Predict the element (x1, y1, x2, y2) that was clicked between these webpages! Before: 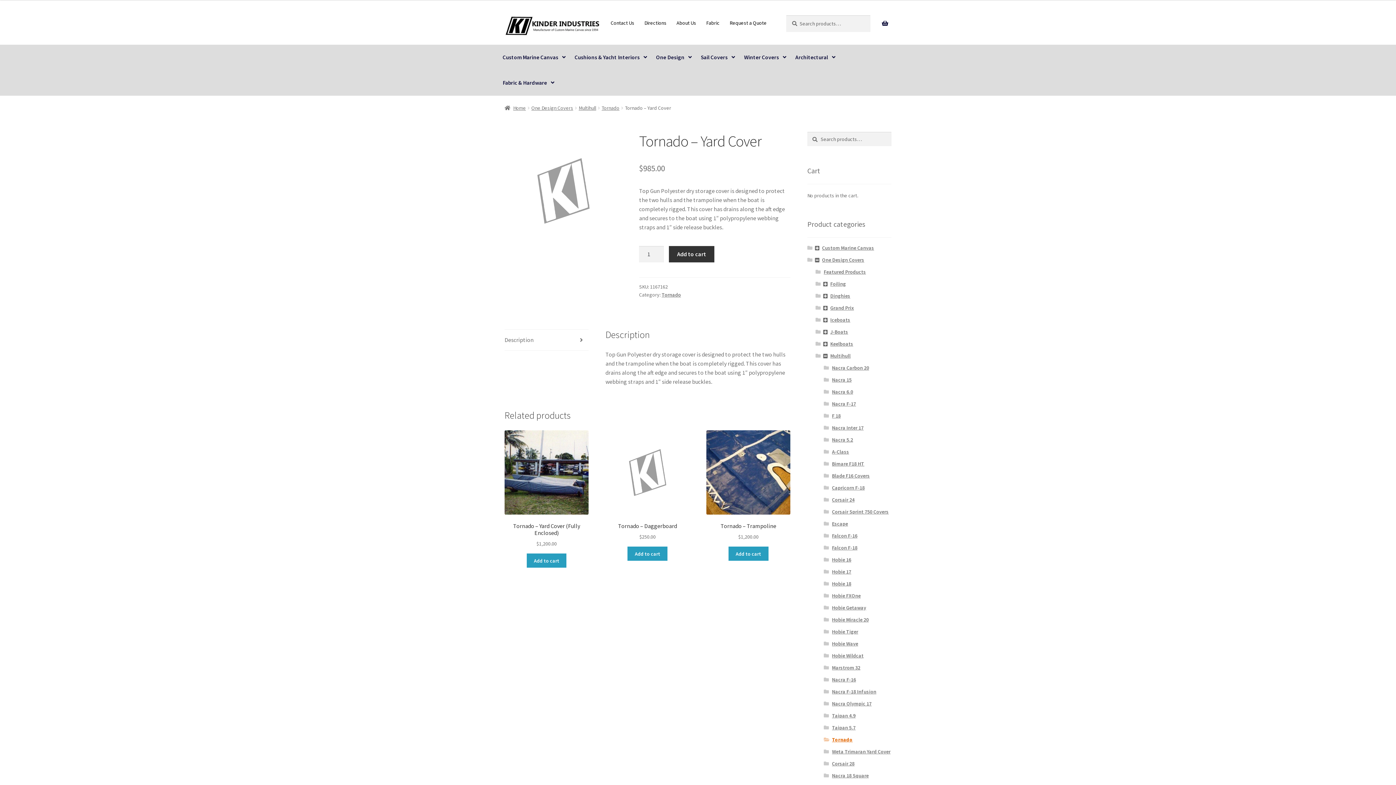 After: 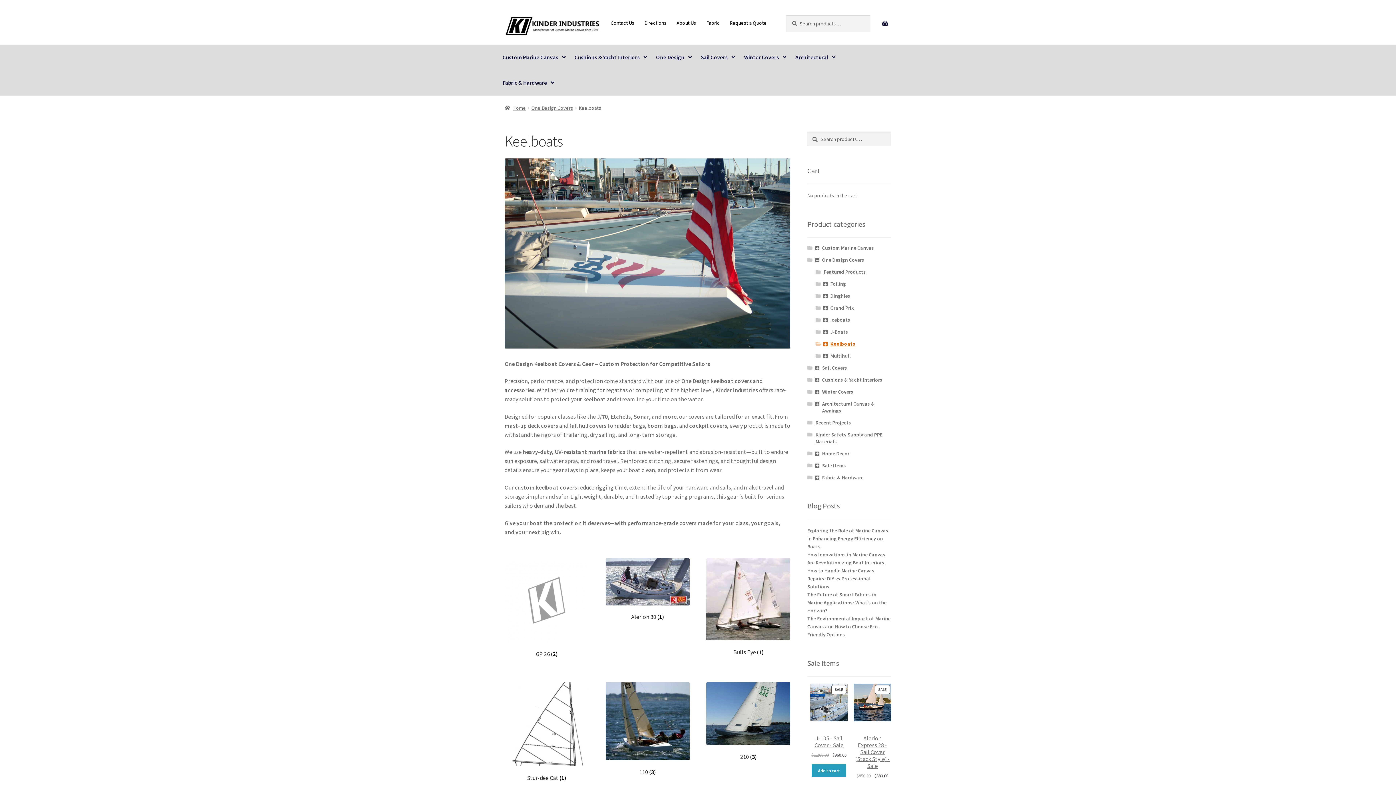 Action: label: Keelboats bbox: (830, 340, 853, 347)